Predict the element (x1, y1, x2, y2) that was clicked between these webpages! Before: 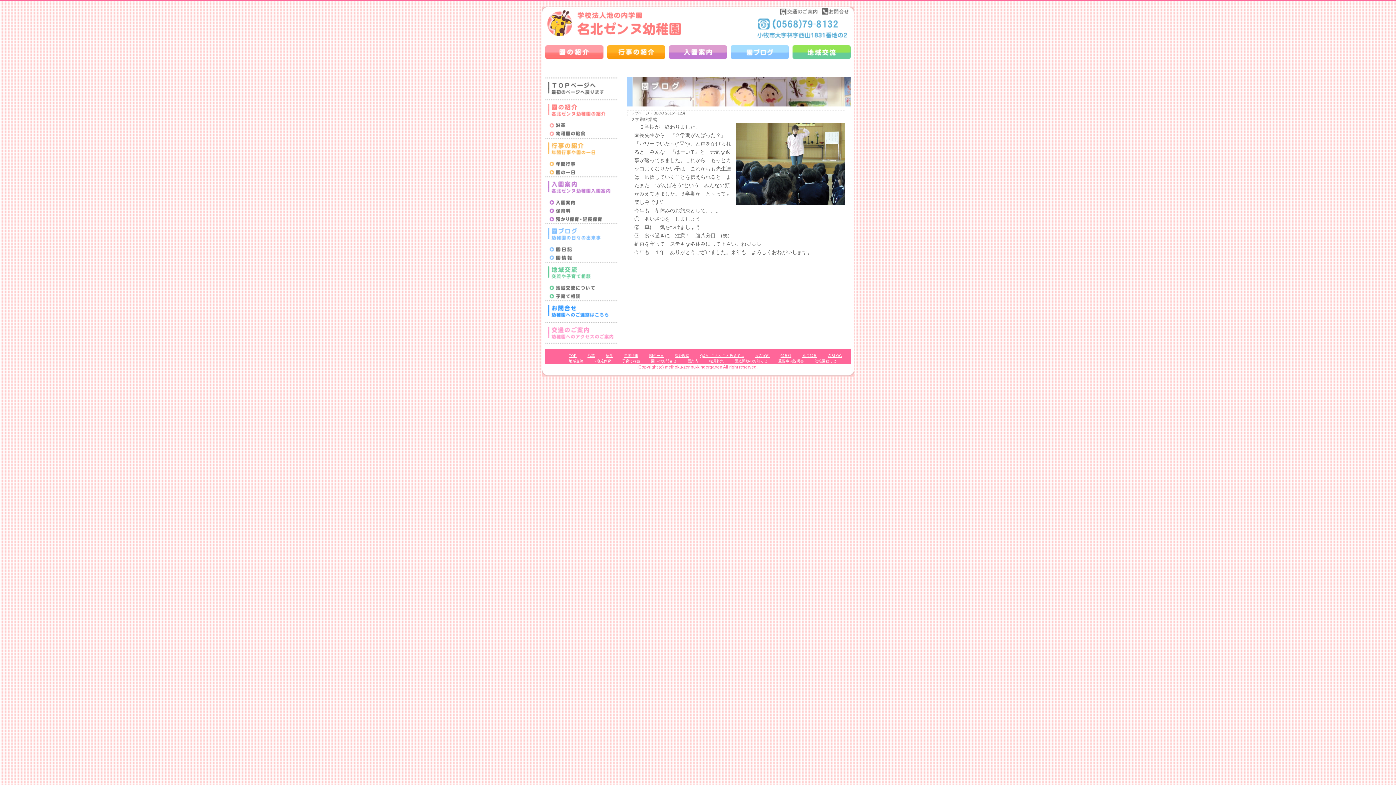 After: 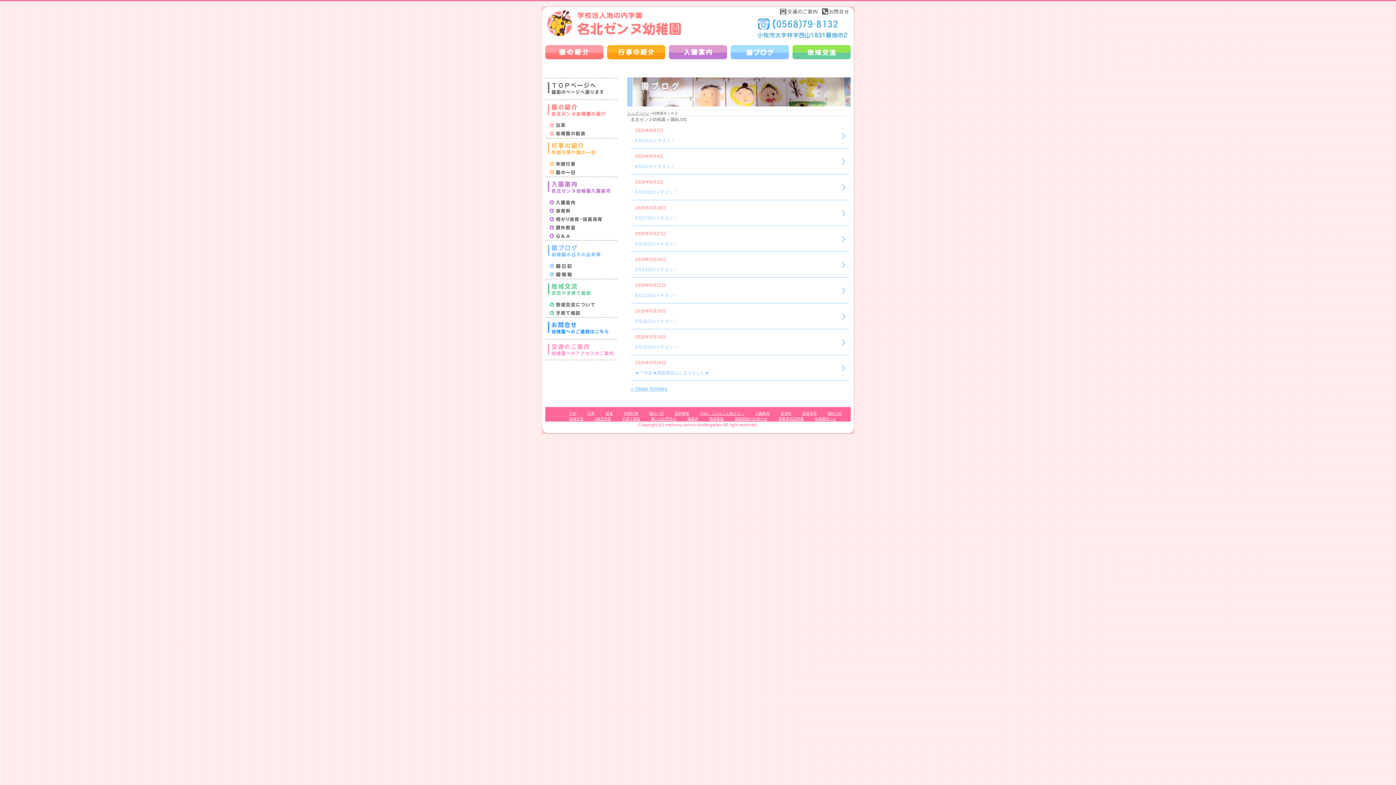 Action: bbox: (730, 44, 789, 60)